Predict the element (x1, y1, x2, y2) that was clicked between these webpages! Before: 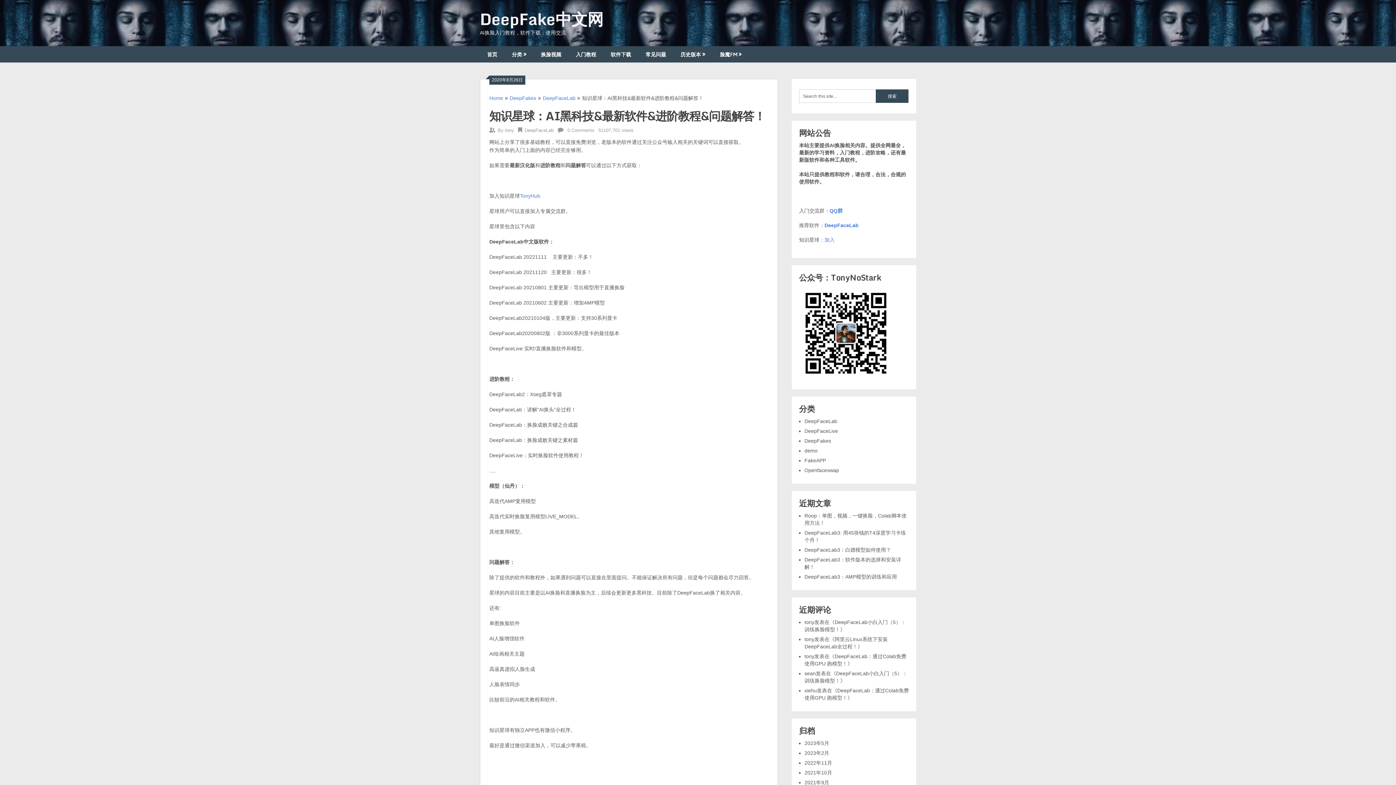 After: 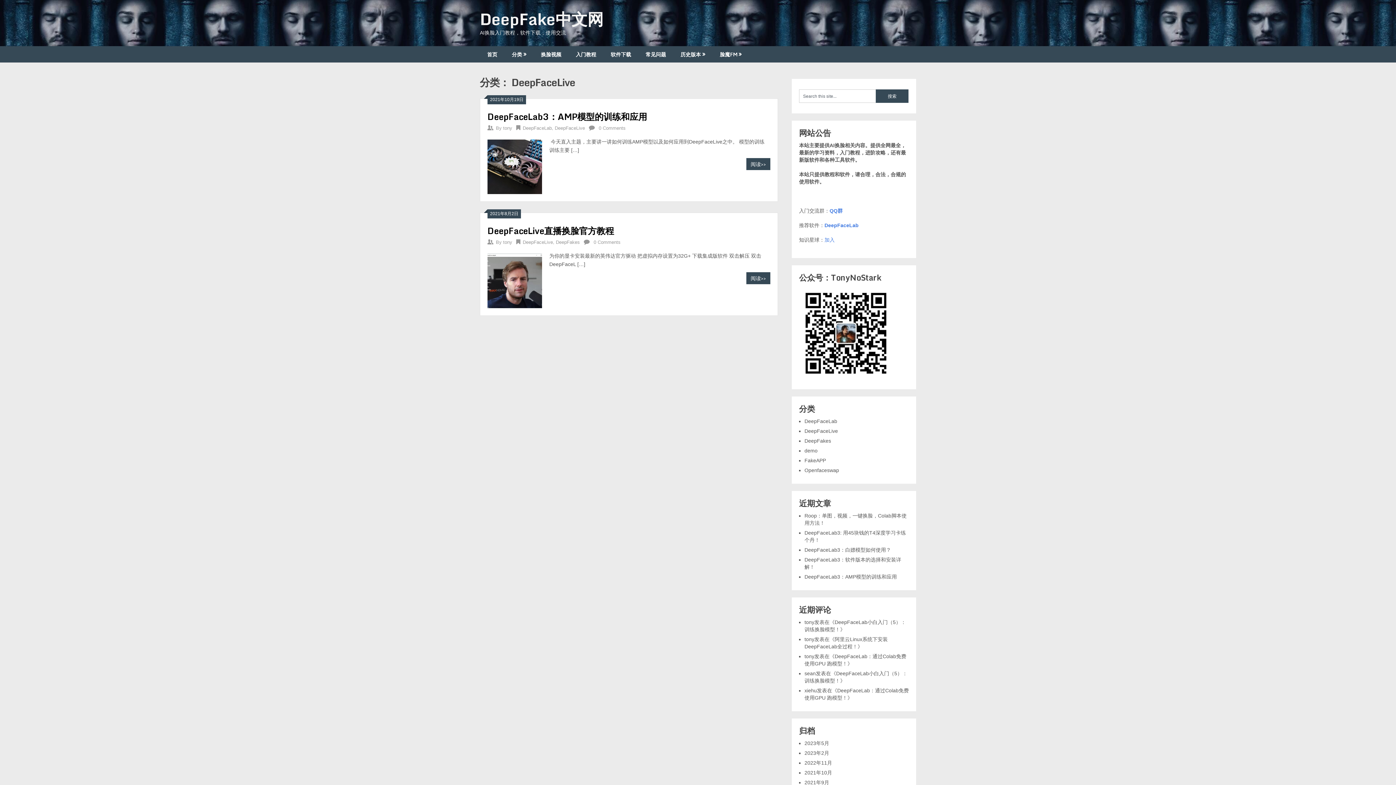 Action: bbox: (804, 428, 838, 434) label: DeepFaceLive